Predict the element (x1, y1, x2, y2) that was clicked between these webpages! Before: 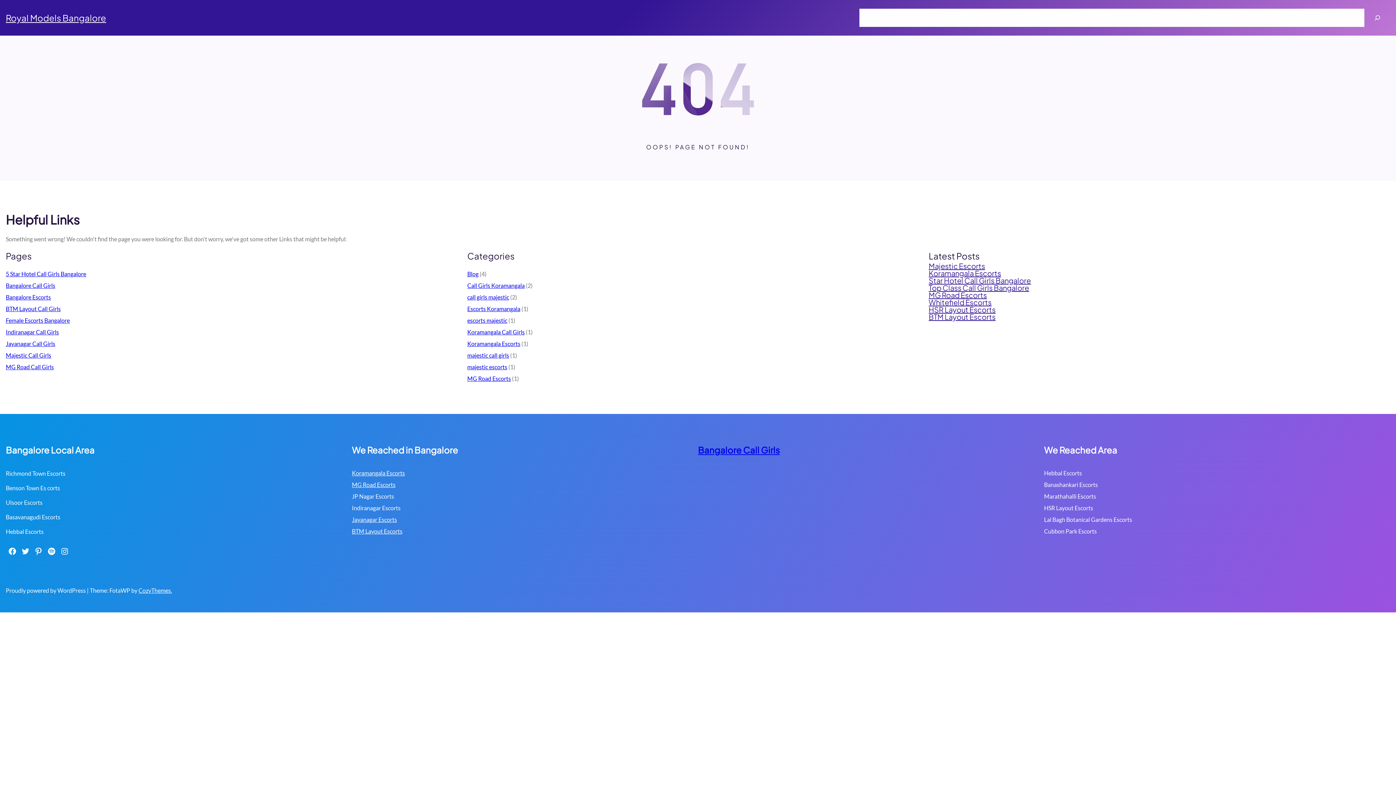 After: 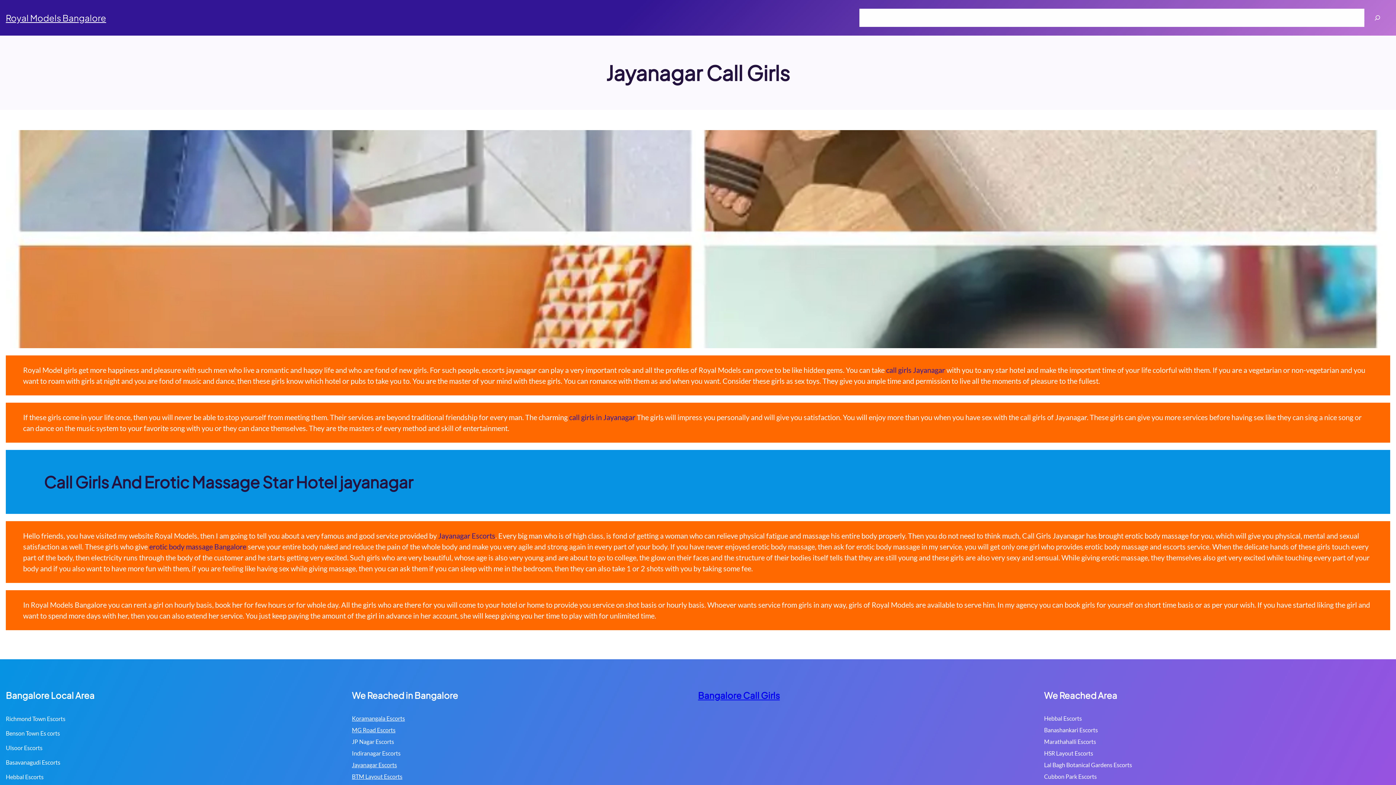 Action: bbox: (1221, 8, 1271, 26) label: Jayanagar Call Girls